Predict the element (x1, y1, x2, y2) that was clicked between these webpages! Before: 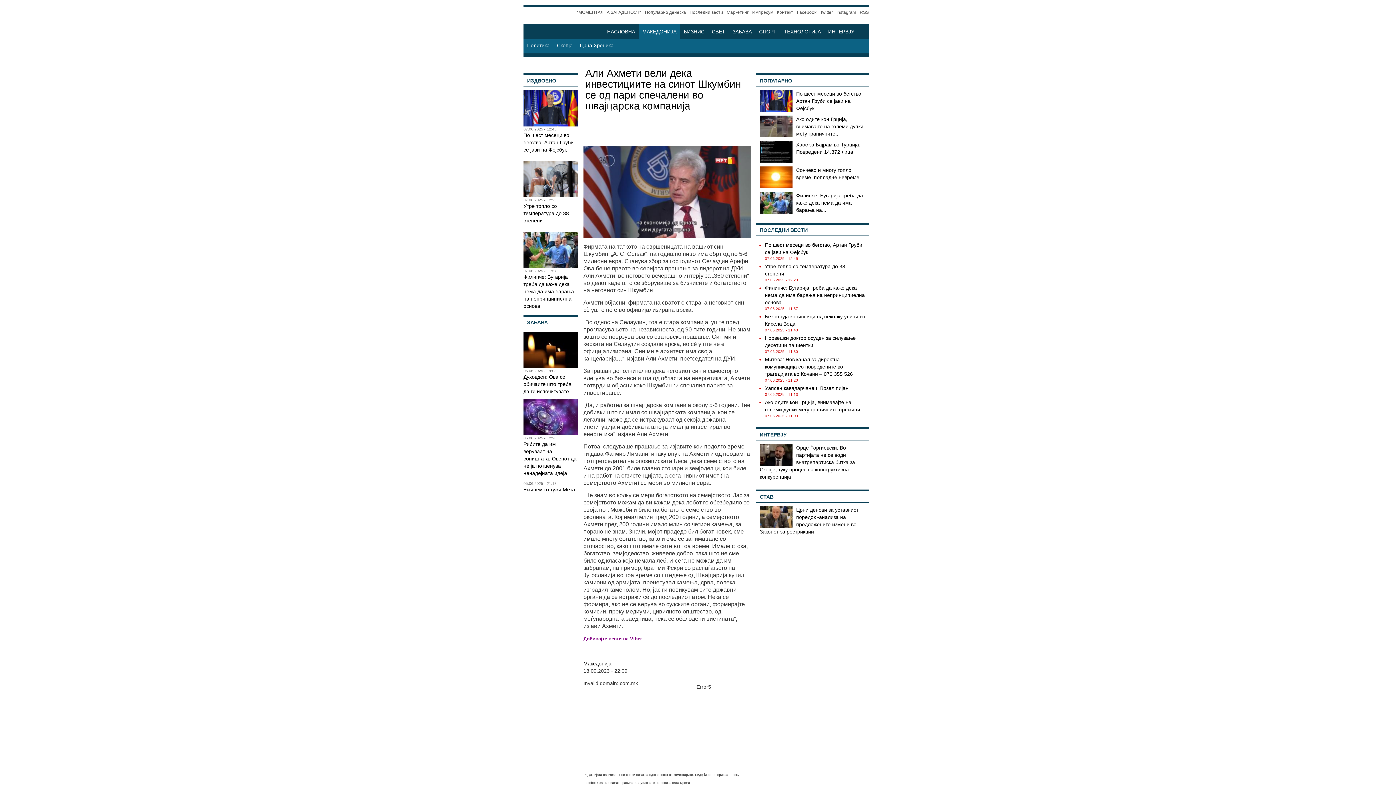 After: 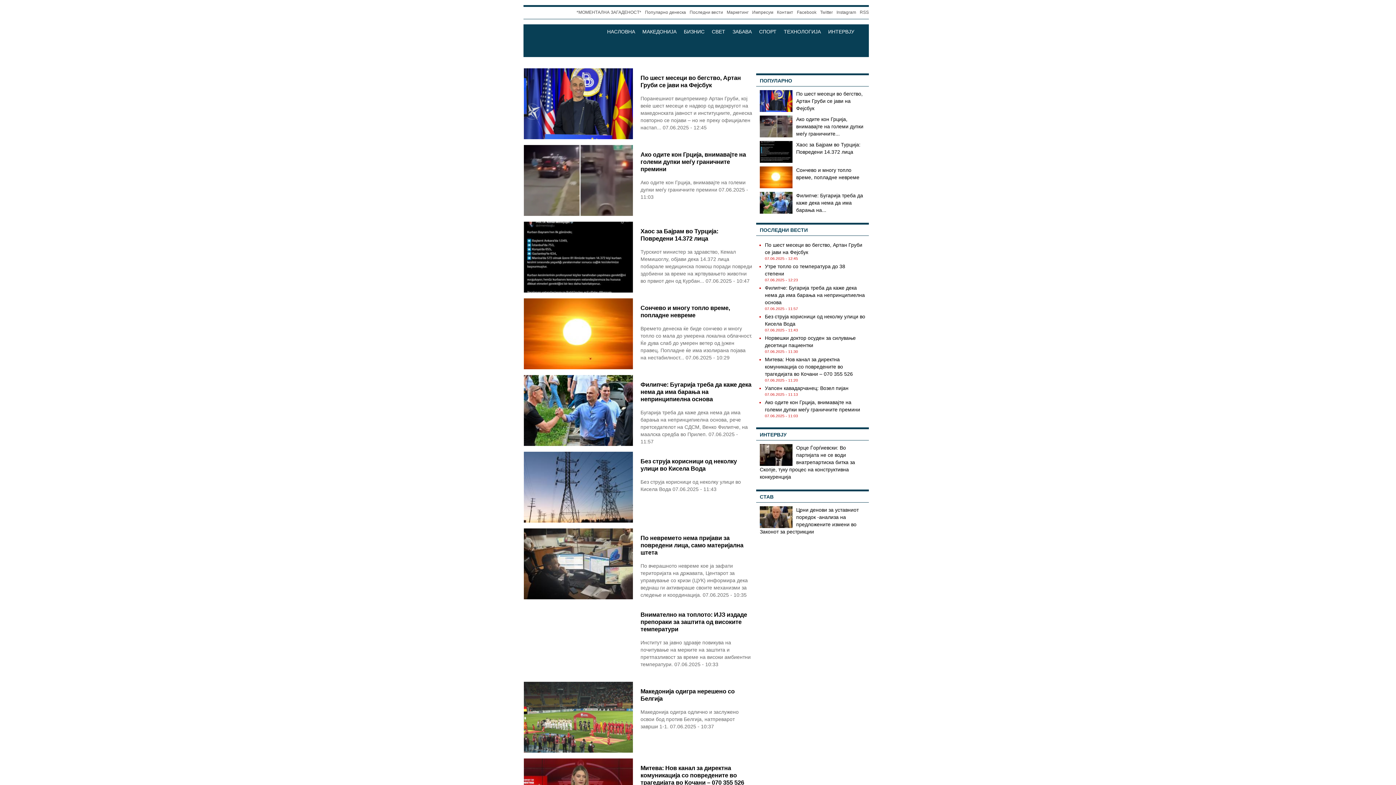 Action: label: Популарно денеска bbox: (645, 8, 686, 16)